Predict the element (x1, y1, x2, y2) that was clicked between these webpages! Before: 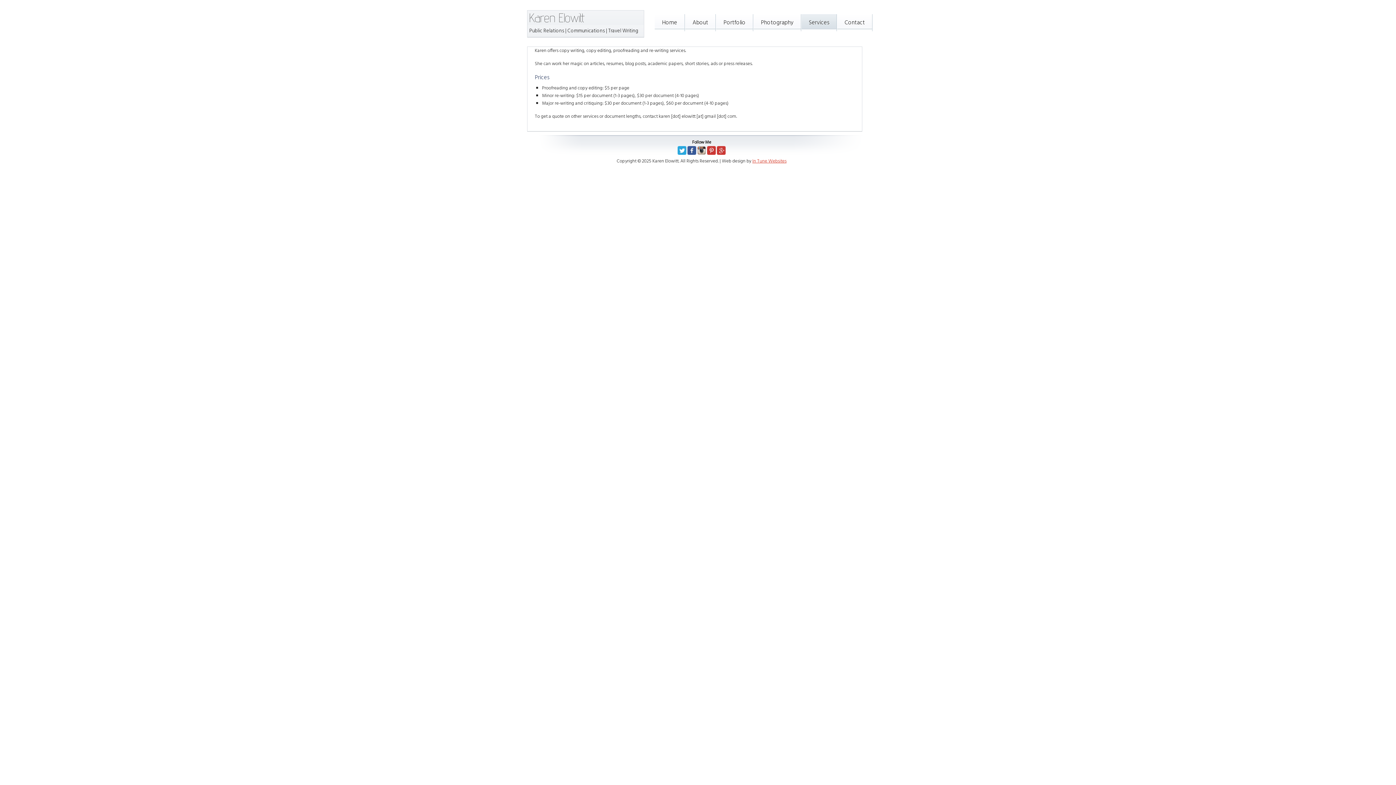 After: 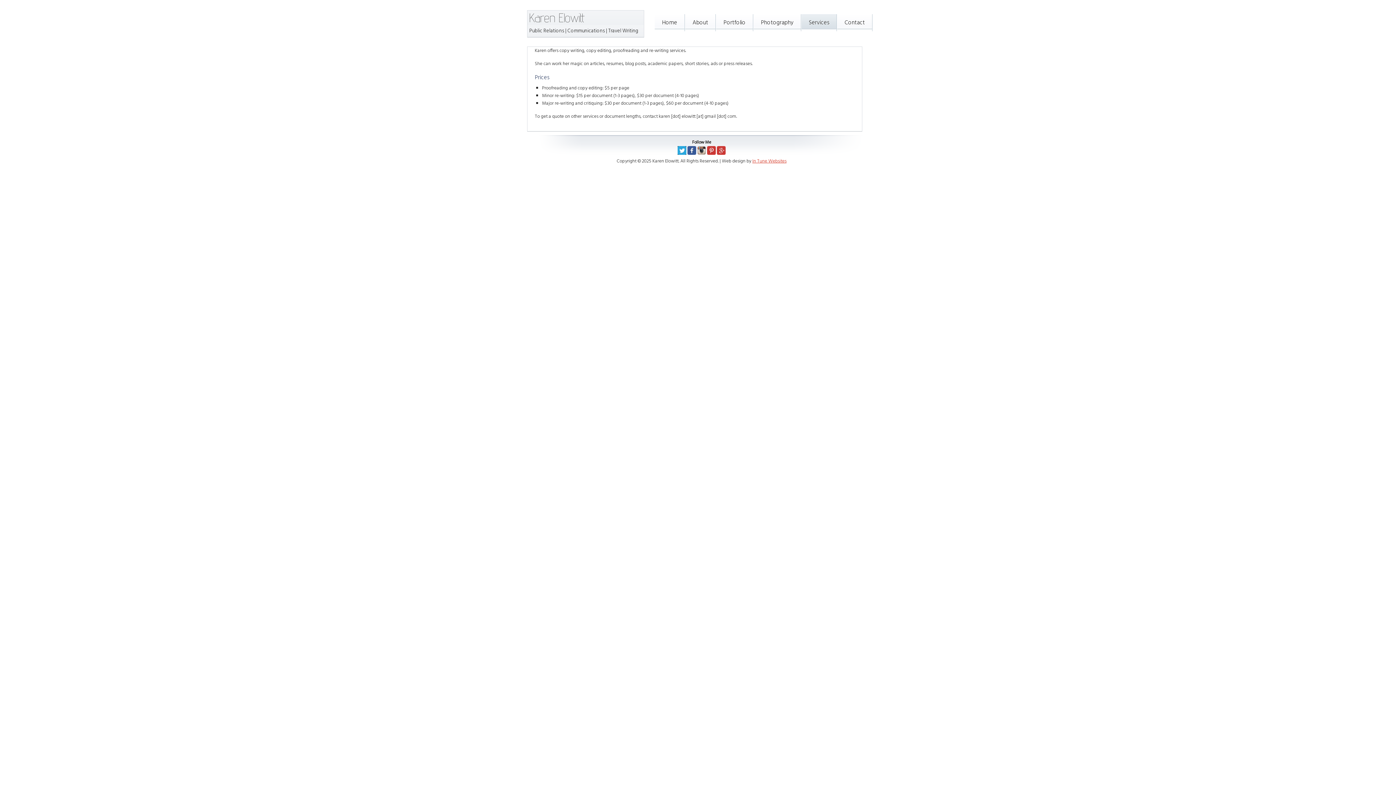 Action: bbox: (677, 150, 686, 157)